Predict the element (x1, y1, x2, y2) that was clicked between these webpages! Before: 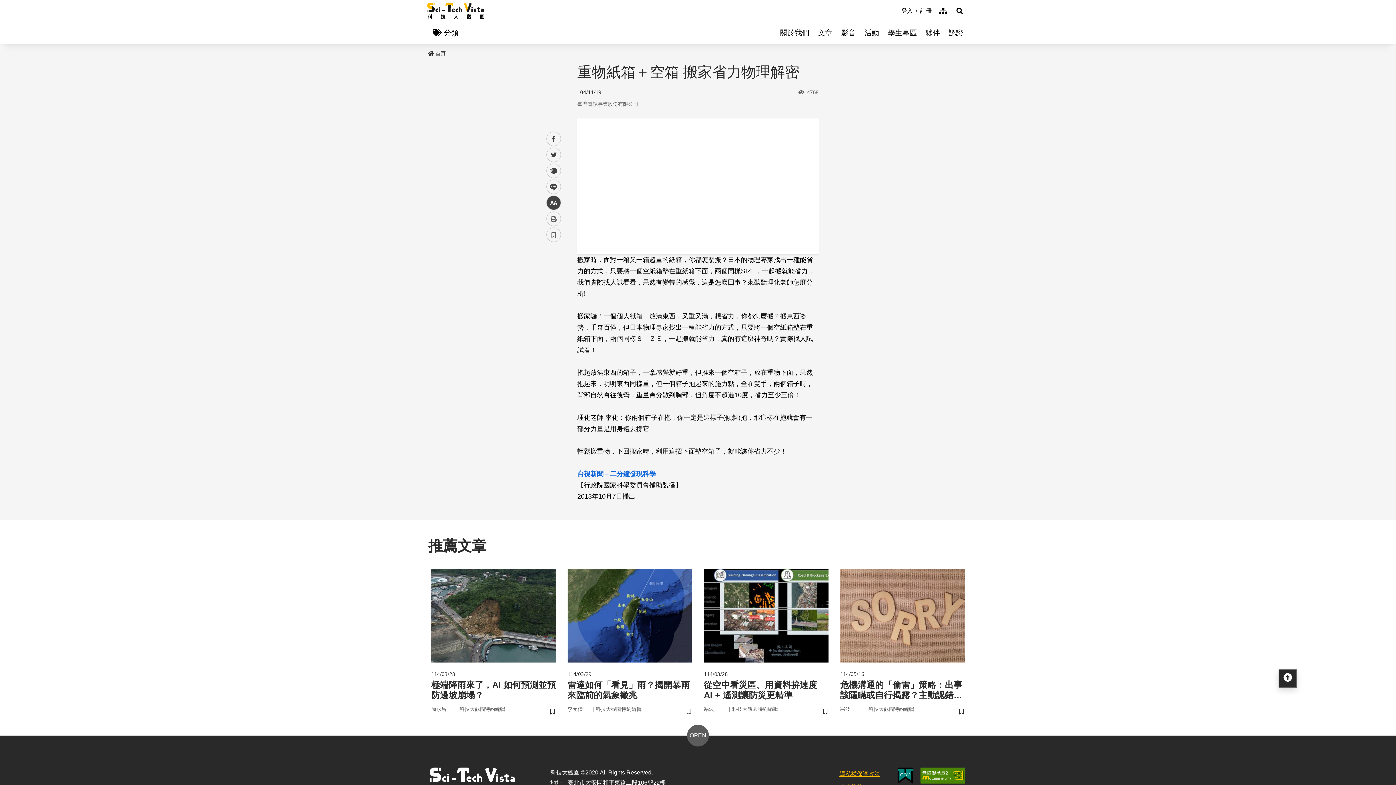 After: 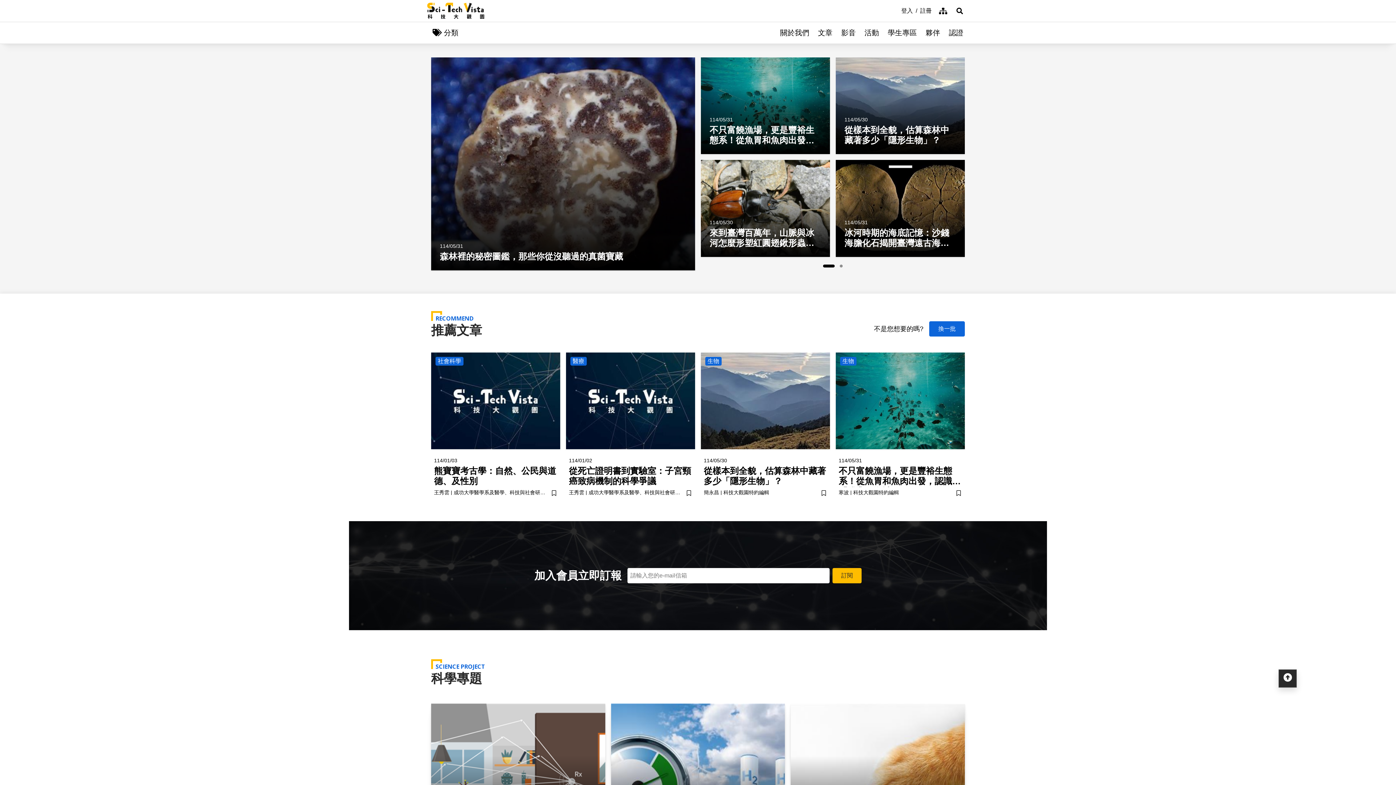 Action: bbox: (425, 0, 486, 21)